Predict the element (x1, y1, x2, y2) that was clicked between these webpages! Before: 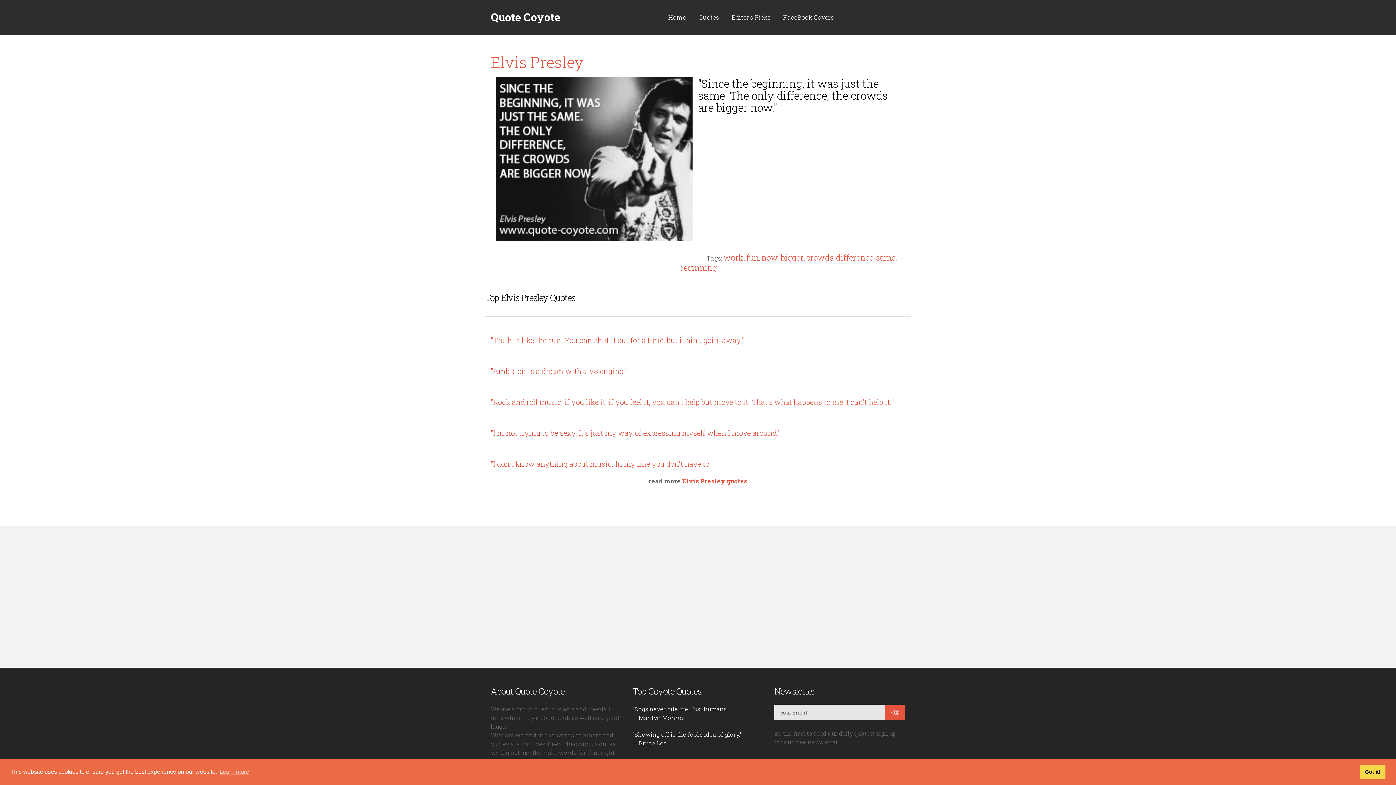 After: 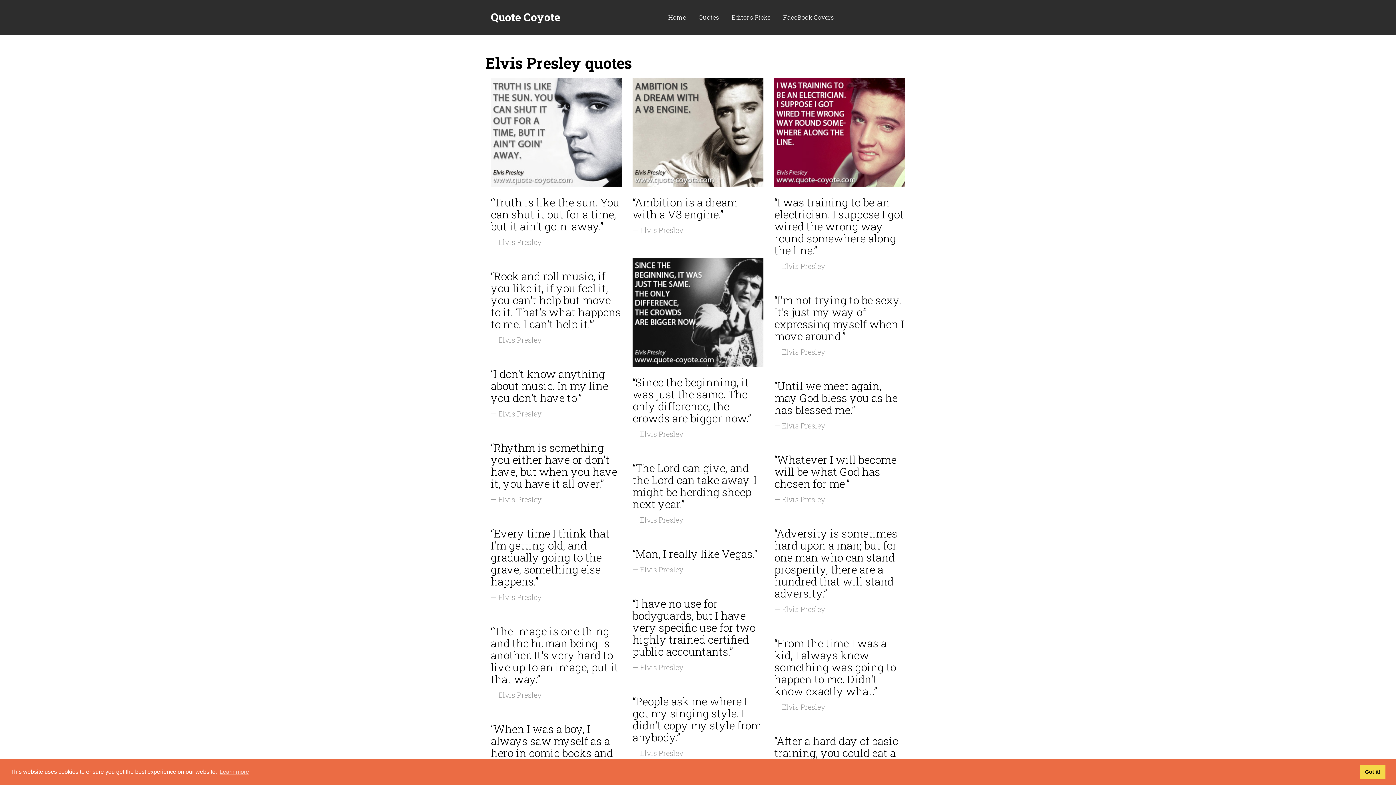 Action: label: Elvis Presley bbox: (490, 52, 583, 72)